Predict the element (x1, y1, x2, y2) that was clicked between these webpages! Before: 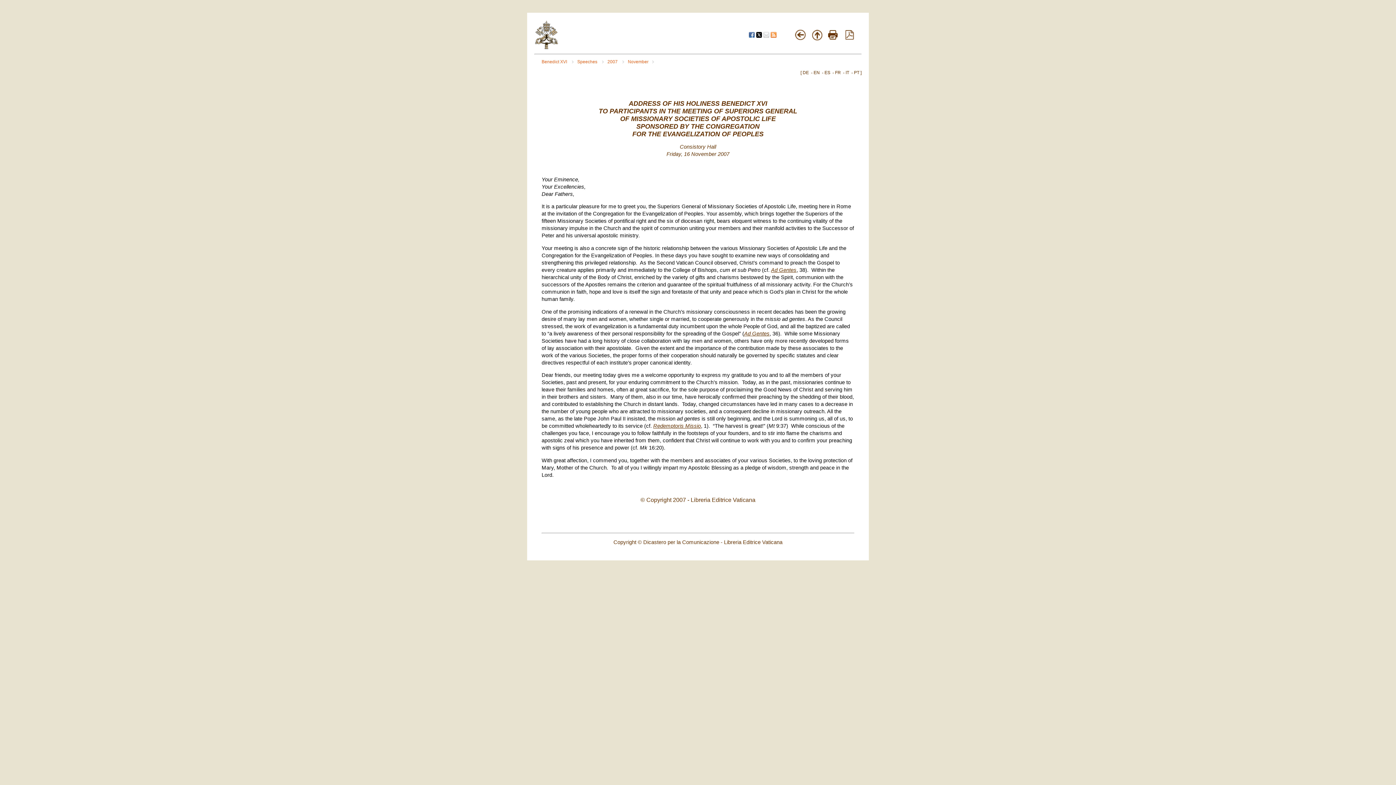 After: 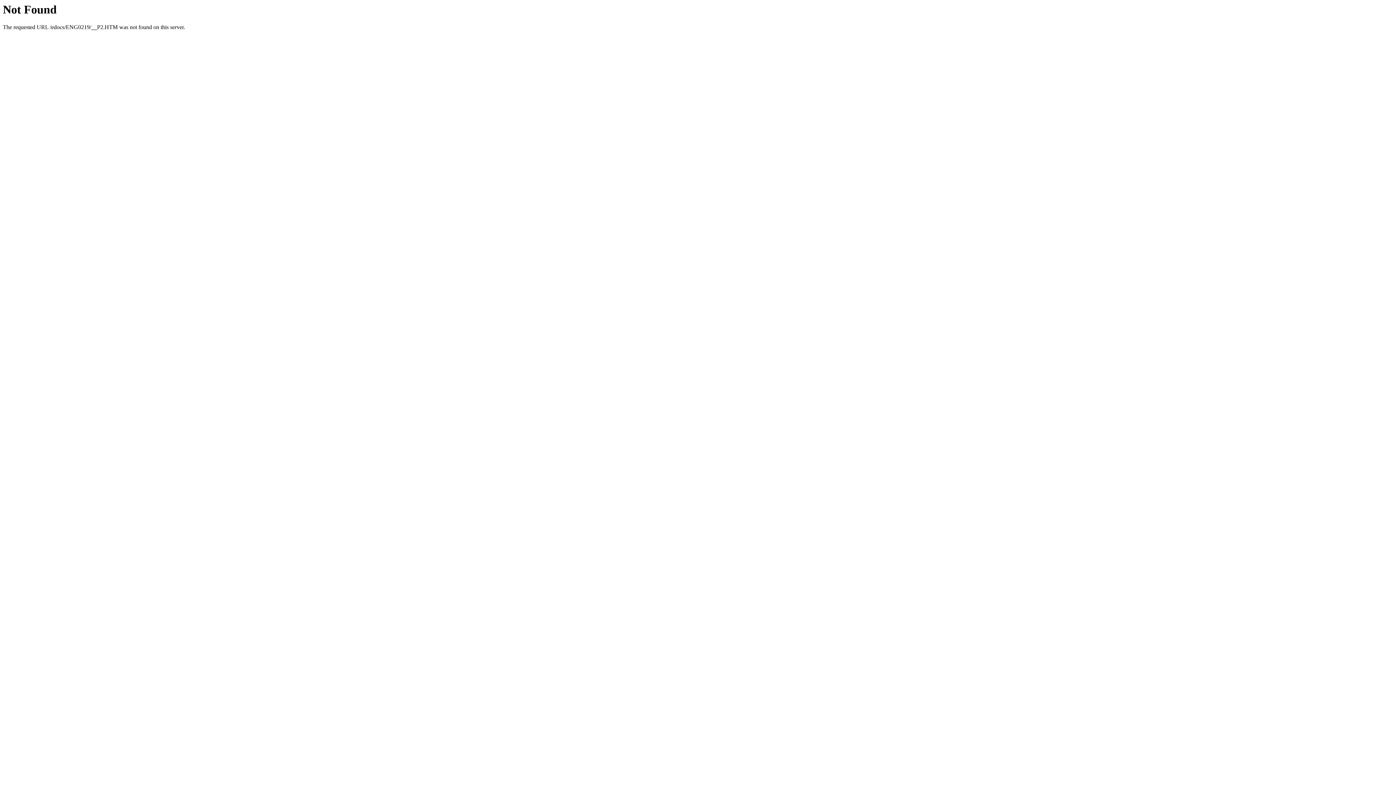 Action: label: Redemptoris Missio bbox: (653, 423, 701, 429)